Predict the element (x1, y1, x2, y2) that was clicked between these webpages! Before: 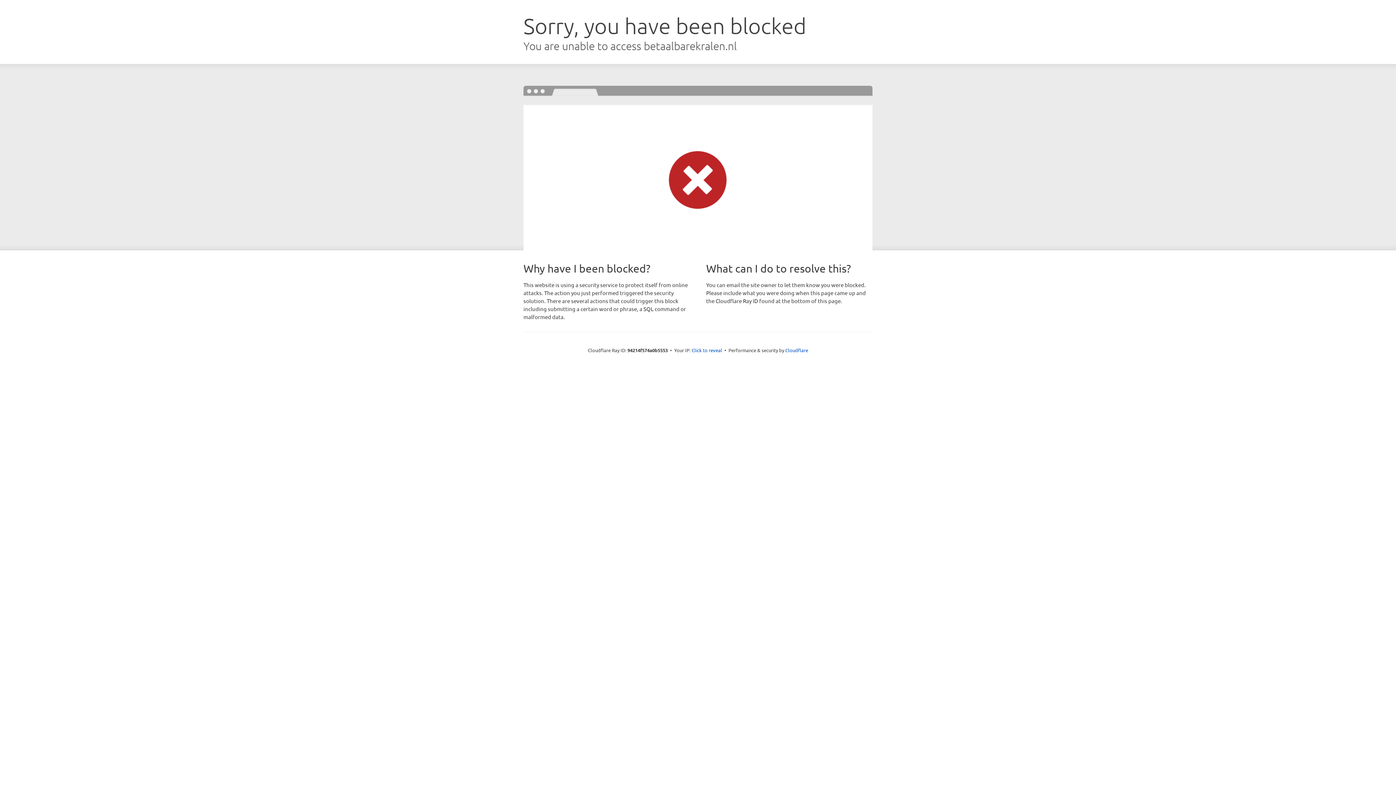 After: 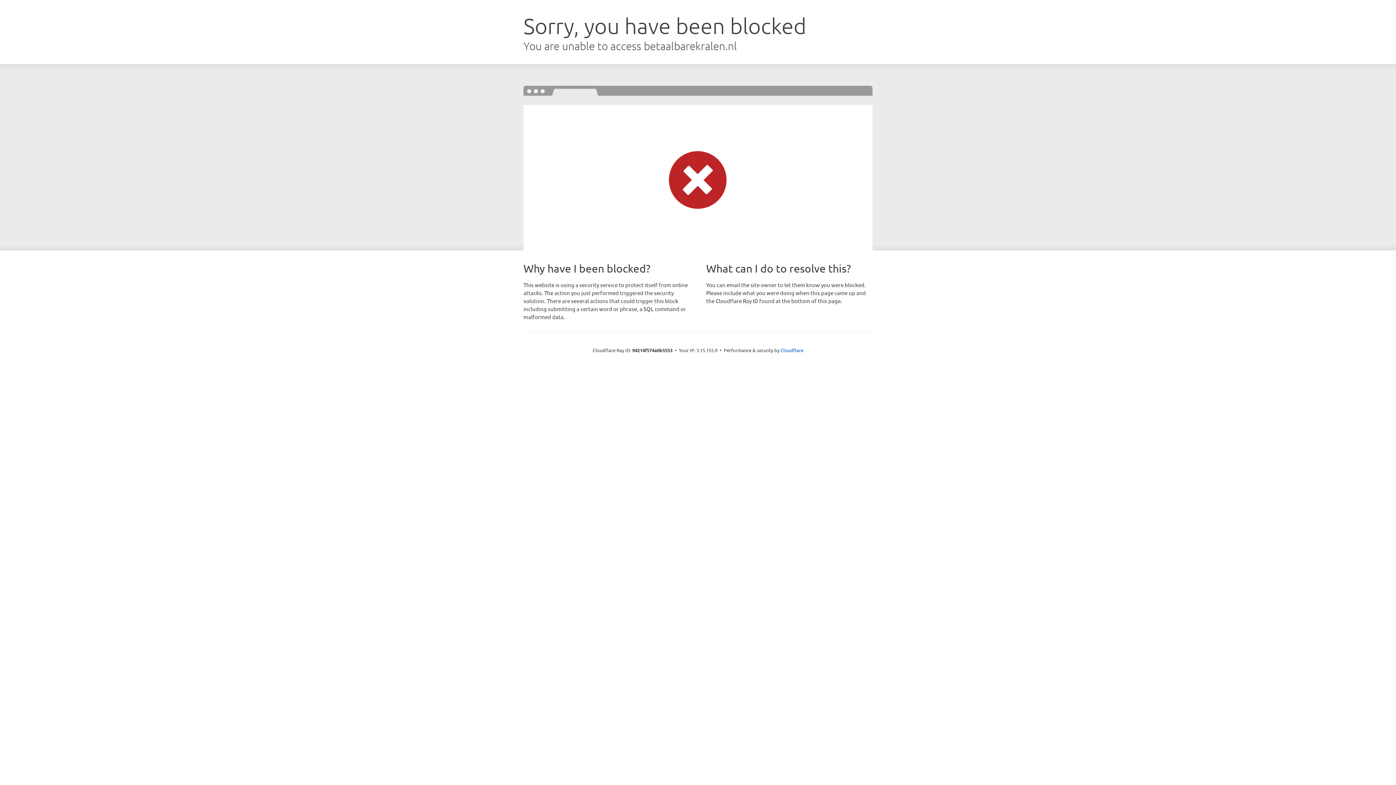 Action: bbox: (691, 346, 722, 353) label: Click to reveal